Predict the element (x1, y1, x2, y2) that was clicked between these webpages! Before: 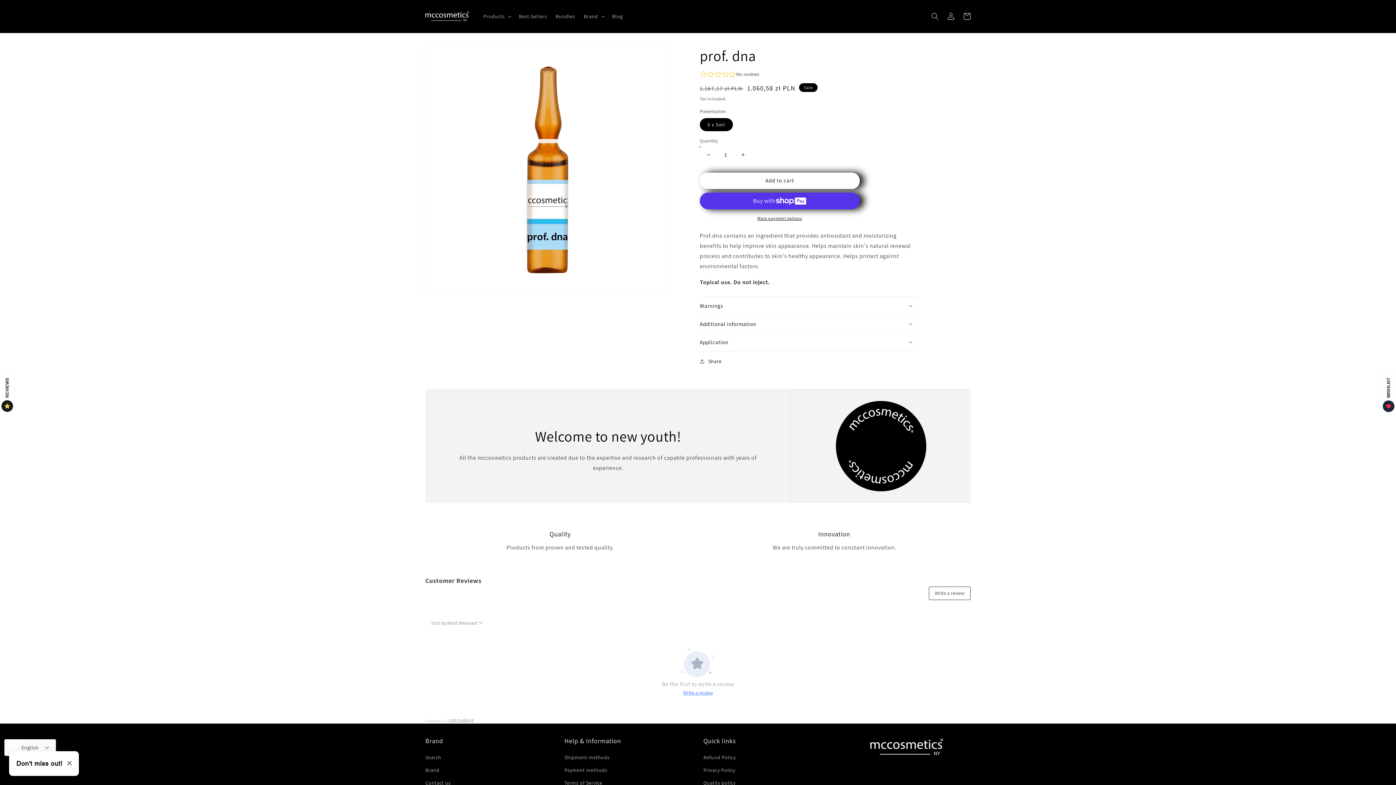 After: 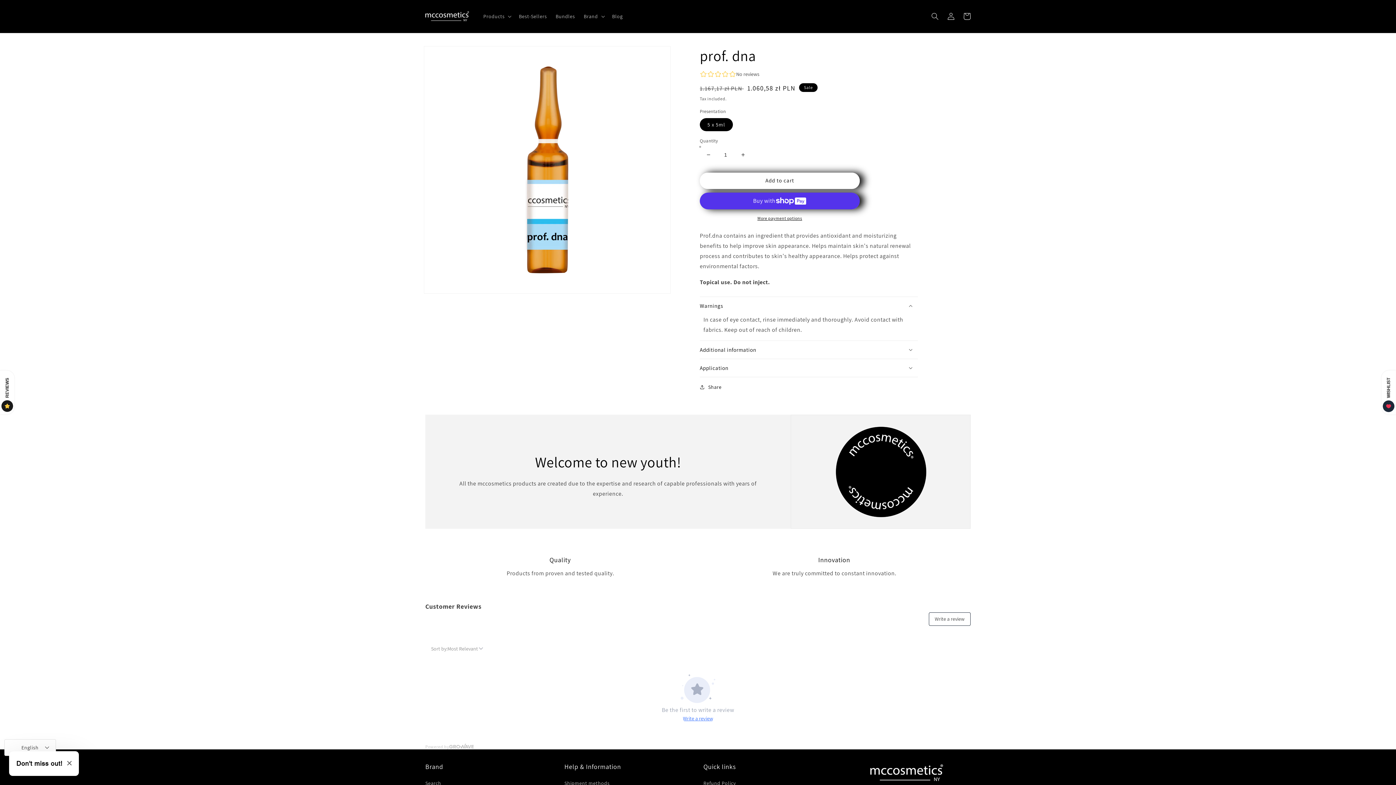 Action: bbox: (700, 296, 918, 314) label: Warnings